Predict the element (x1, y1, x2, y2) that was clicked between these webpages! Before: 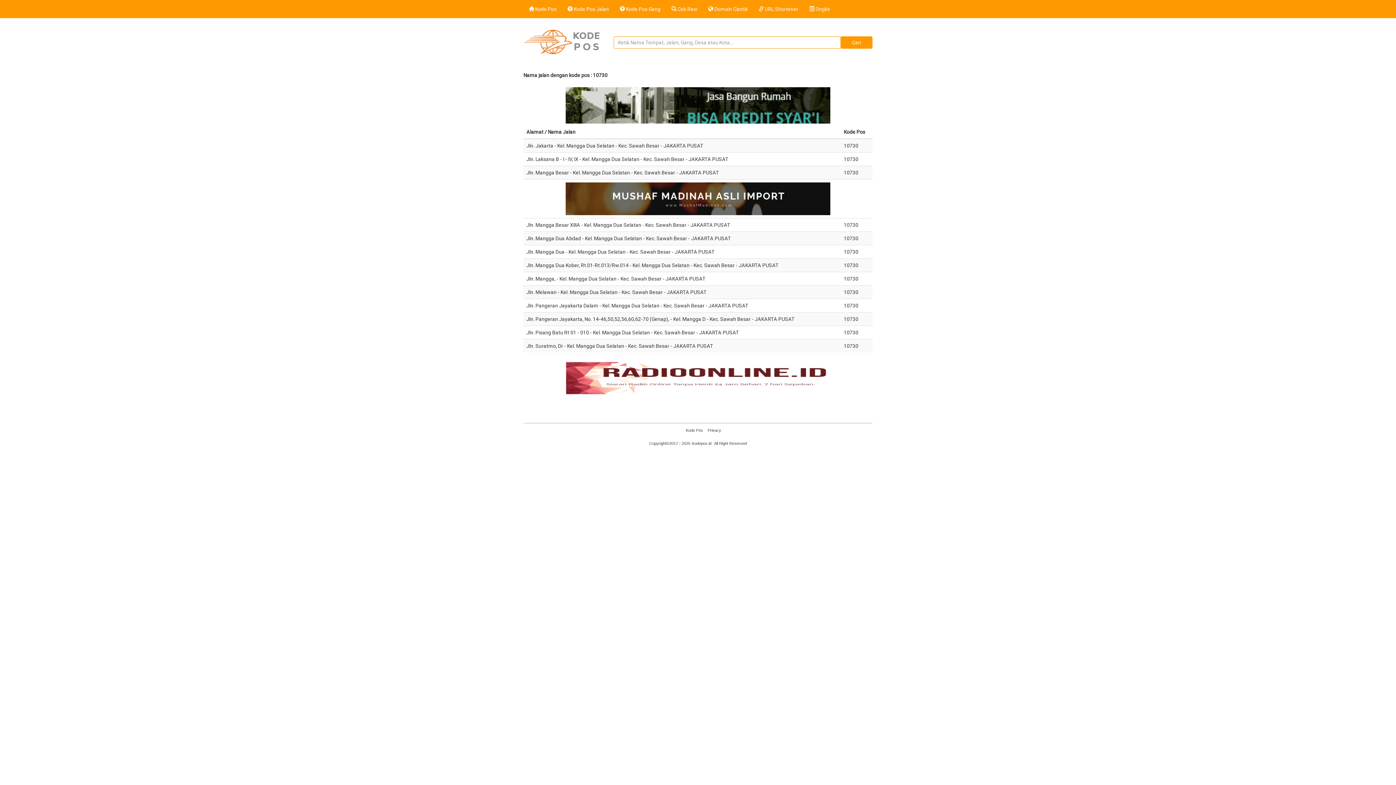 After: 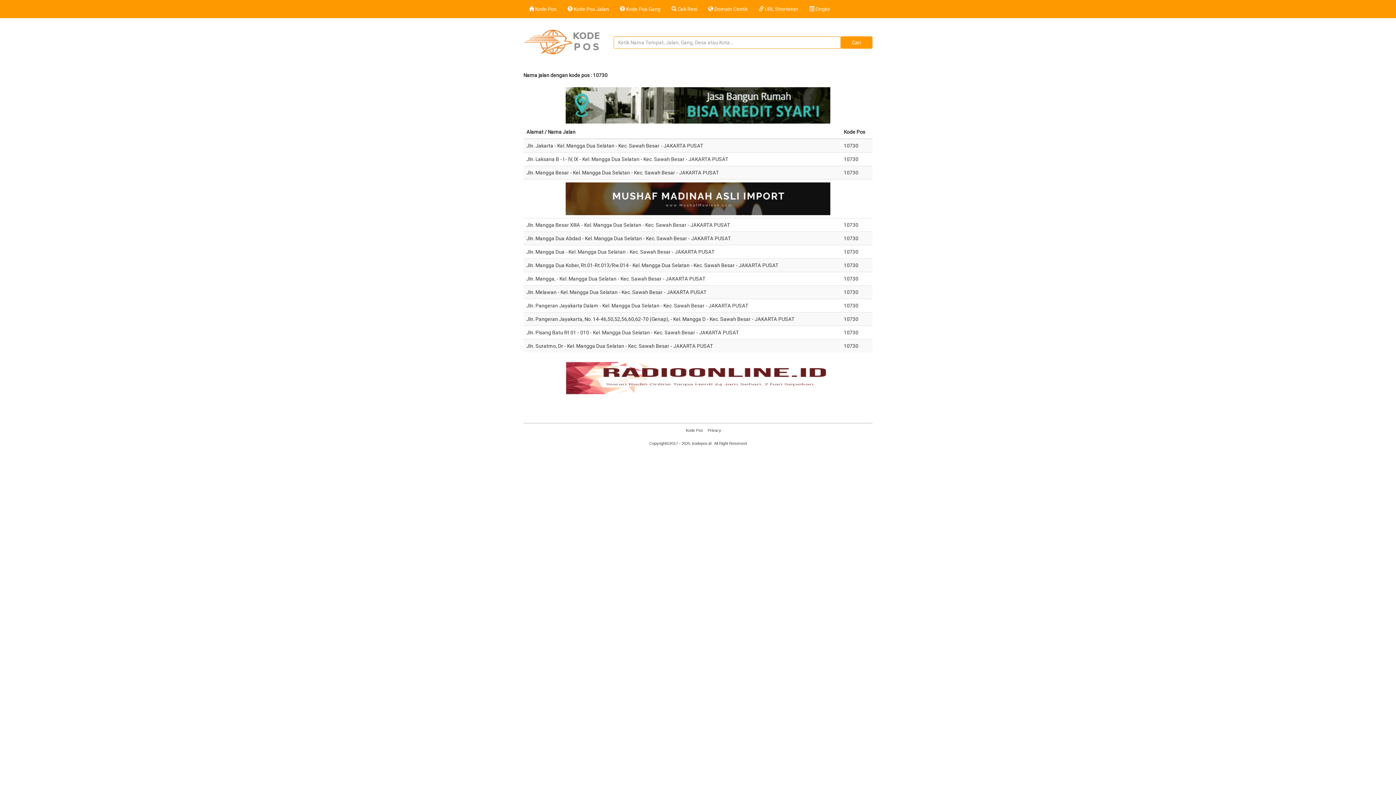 Action: label: 10730 bbox: (844, 302, 858, 308)